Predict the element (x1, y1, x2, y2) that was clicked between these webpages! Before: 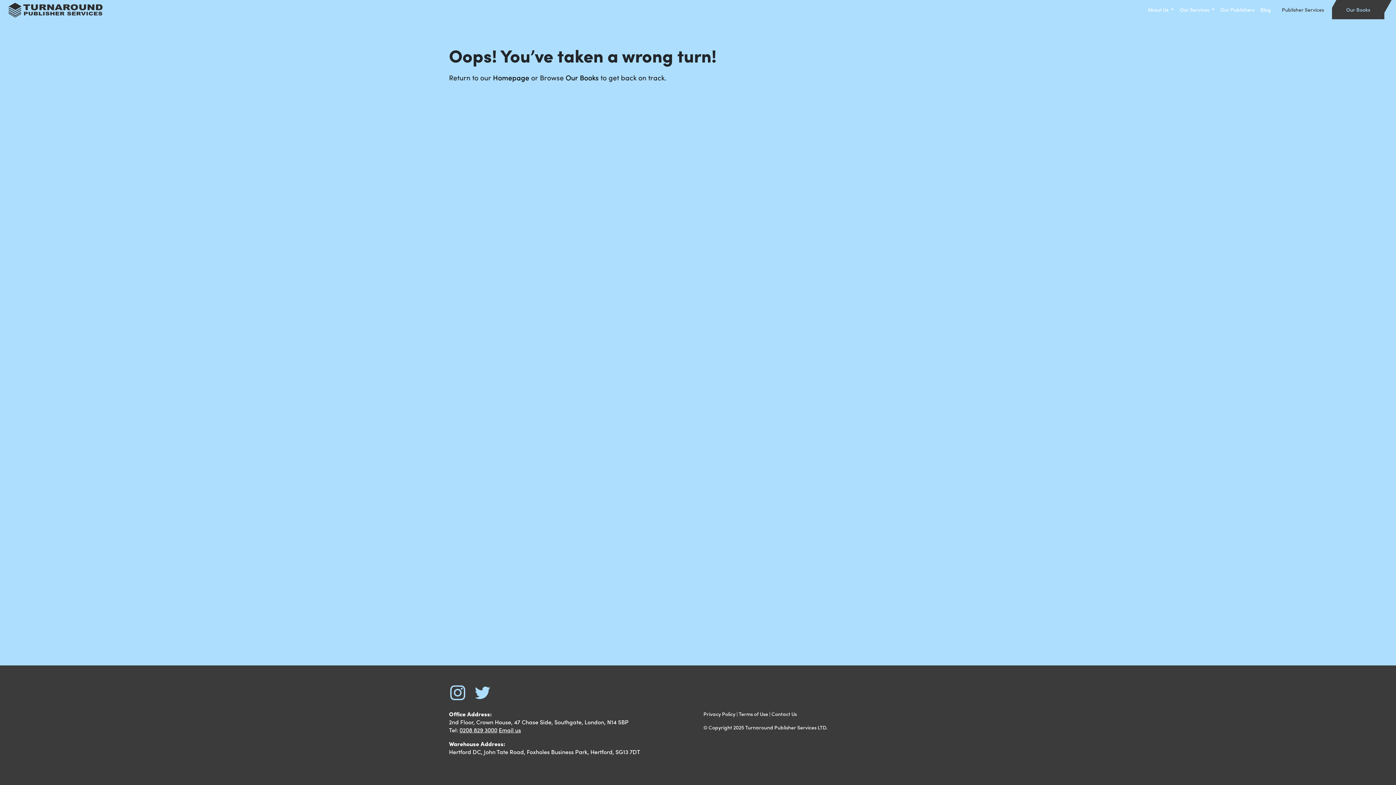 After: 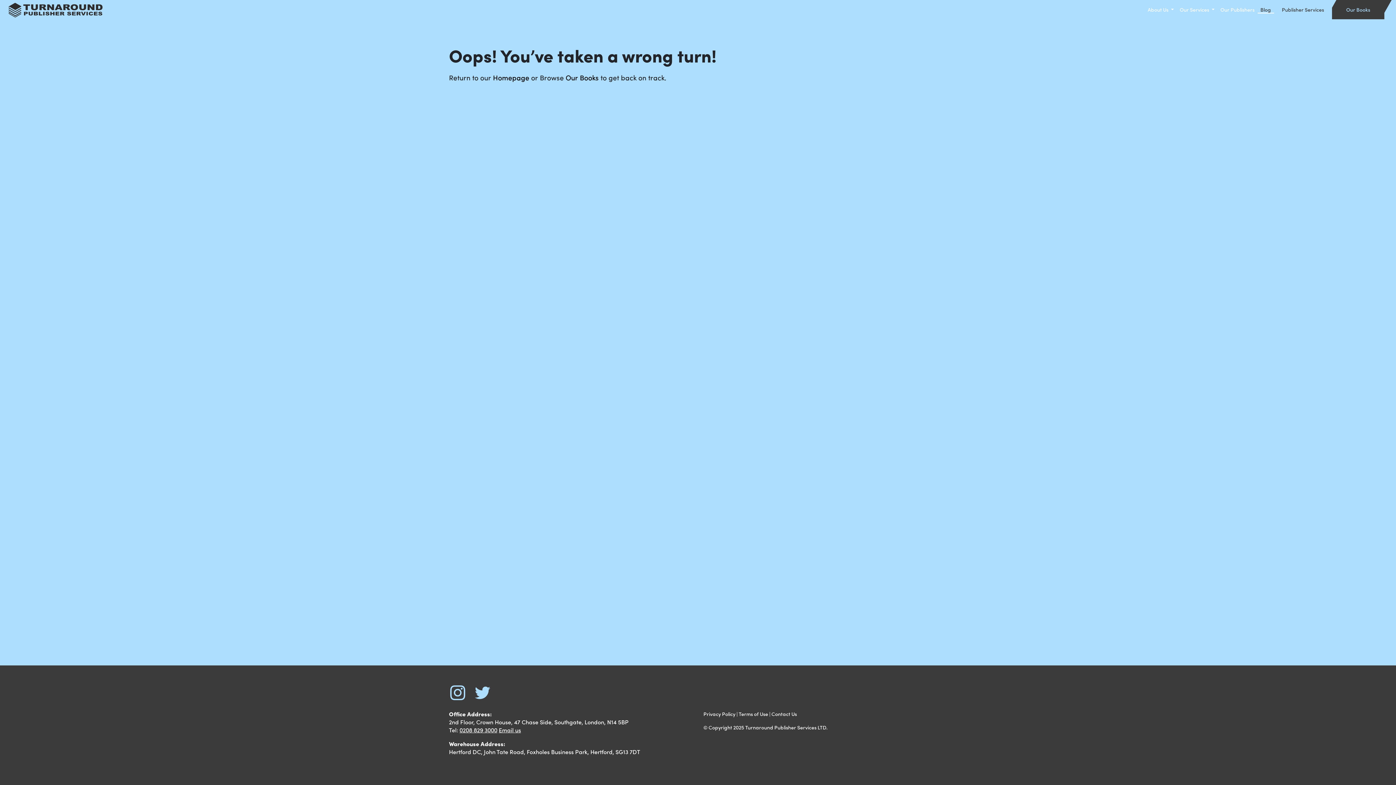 Action: label: Blog bbox: (1257, 5, 1274, 13)